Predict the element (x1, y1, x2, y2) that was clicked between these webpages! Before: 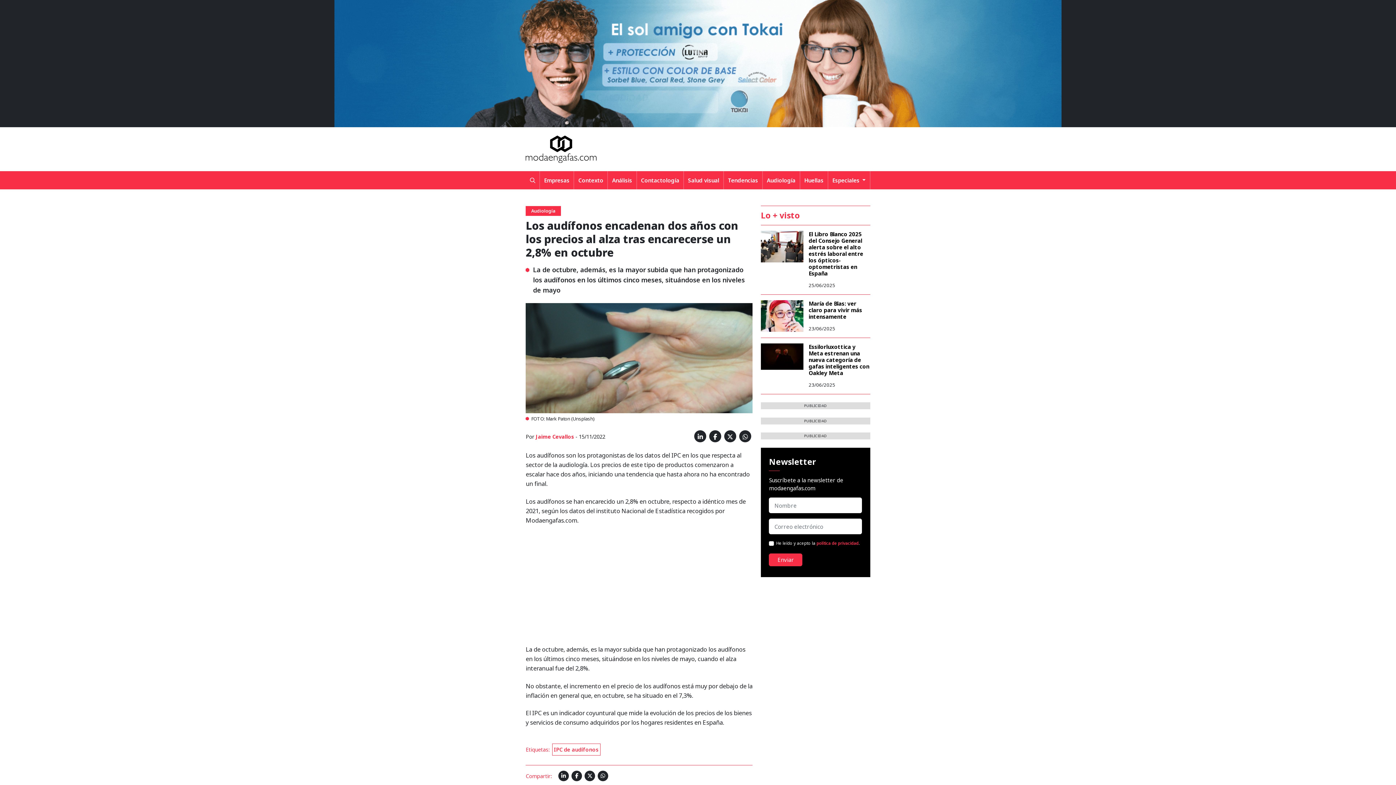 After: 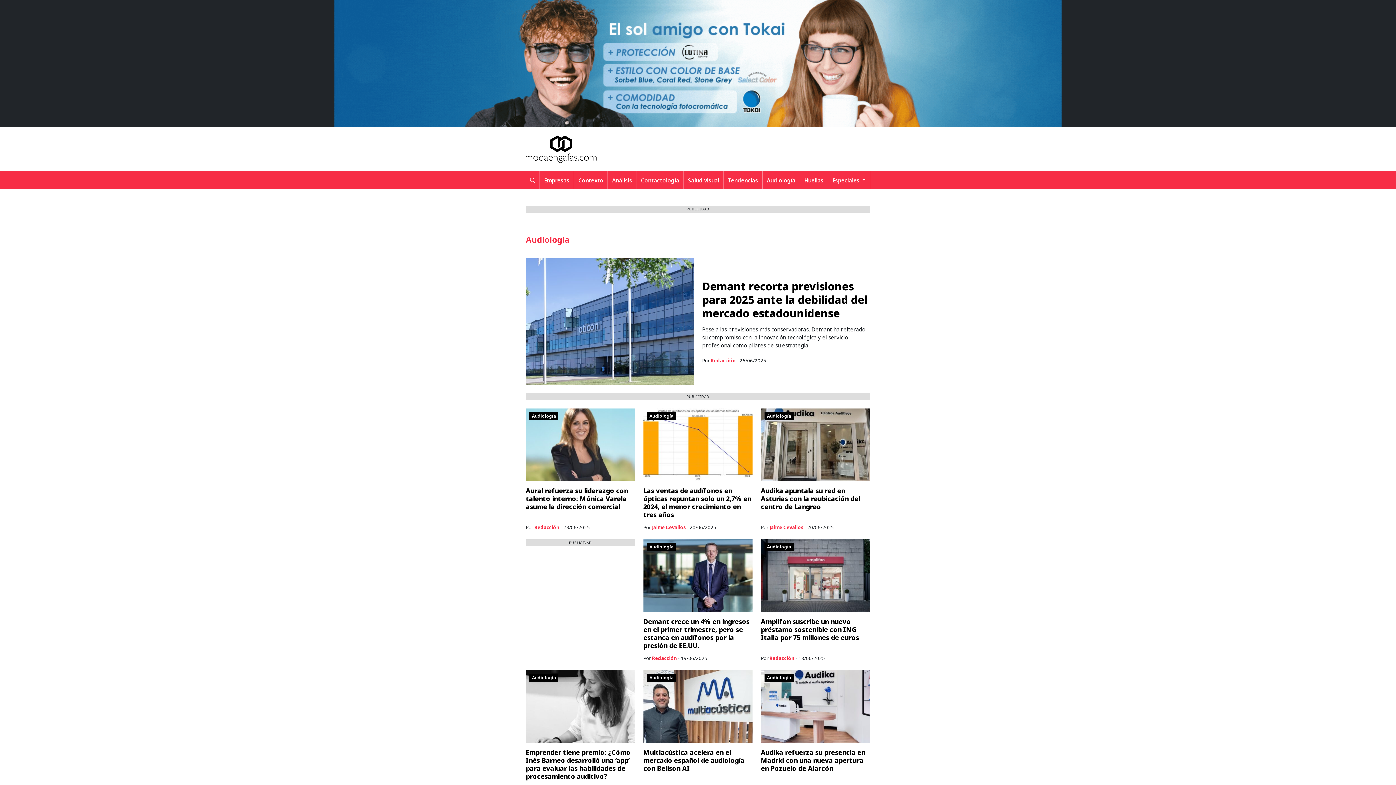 Action: label: Audiología bbox: (762, 171, 799, 189)